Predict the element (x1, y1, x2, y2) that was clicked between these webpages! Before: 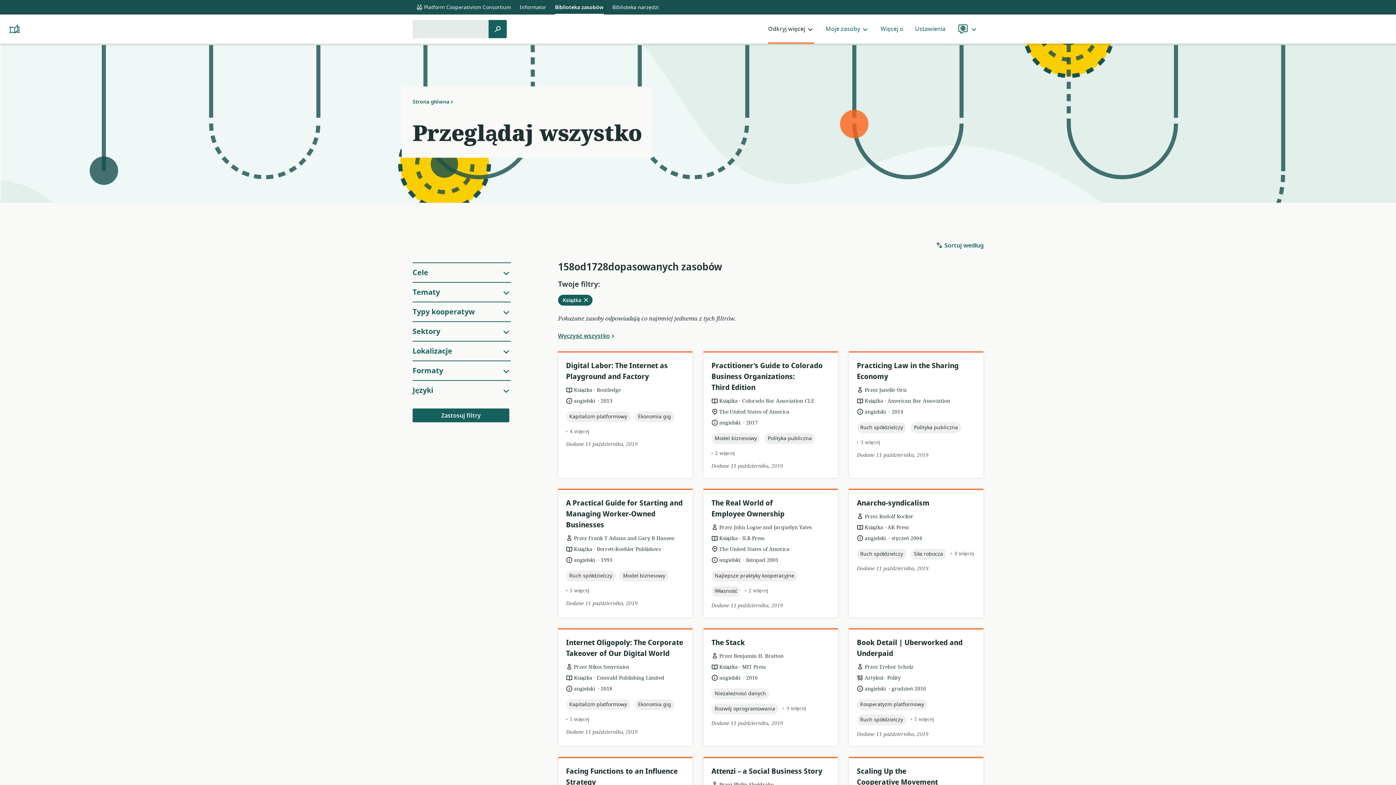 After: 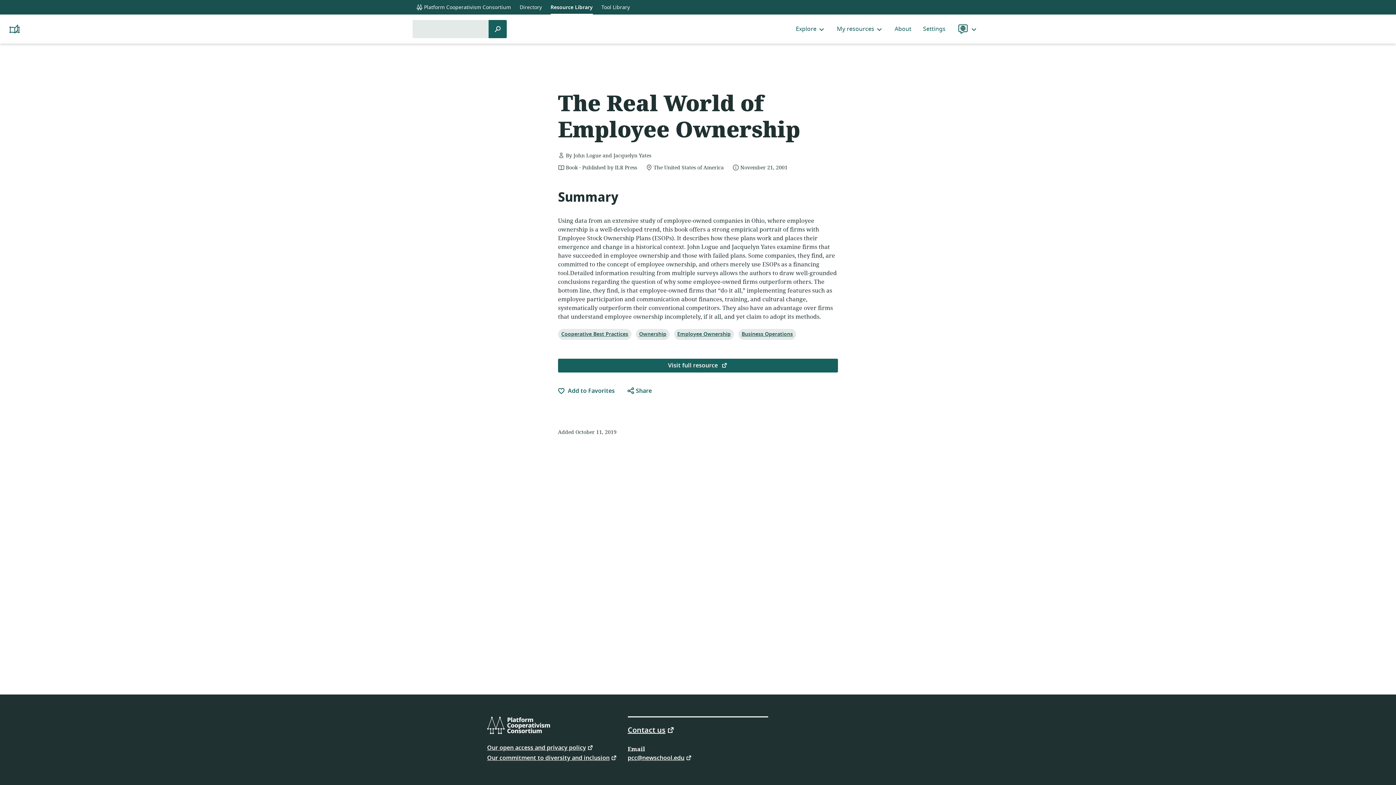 Action: label: The Real World of Employee Ownership bbox: (703, 498, 838, 520)